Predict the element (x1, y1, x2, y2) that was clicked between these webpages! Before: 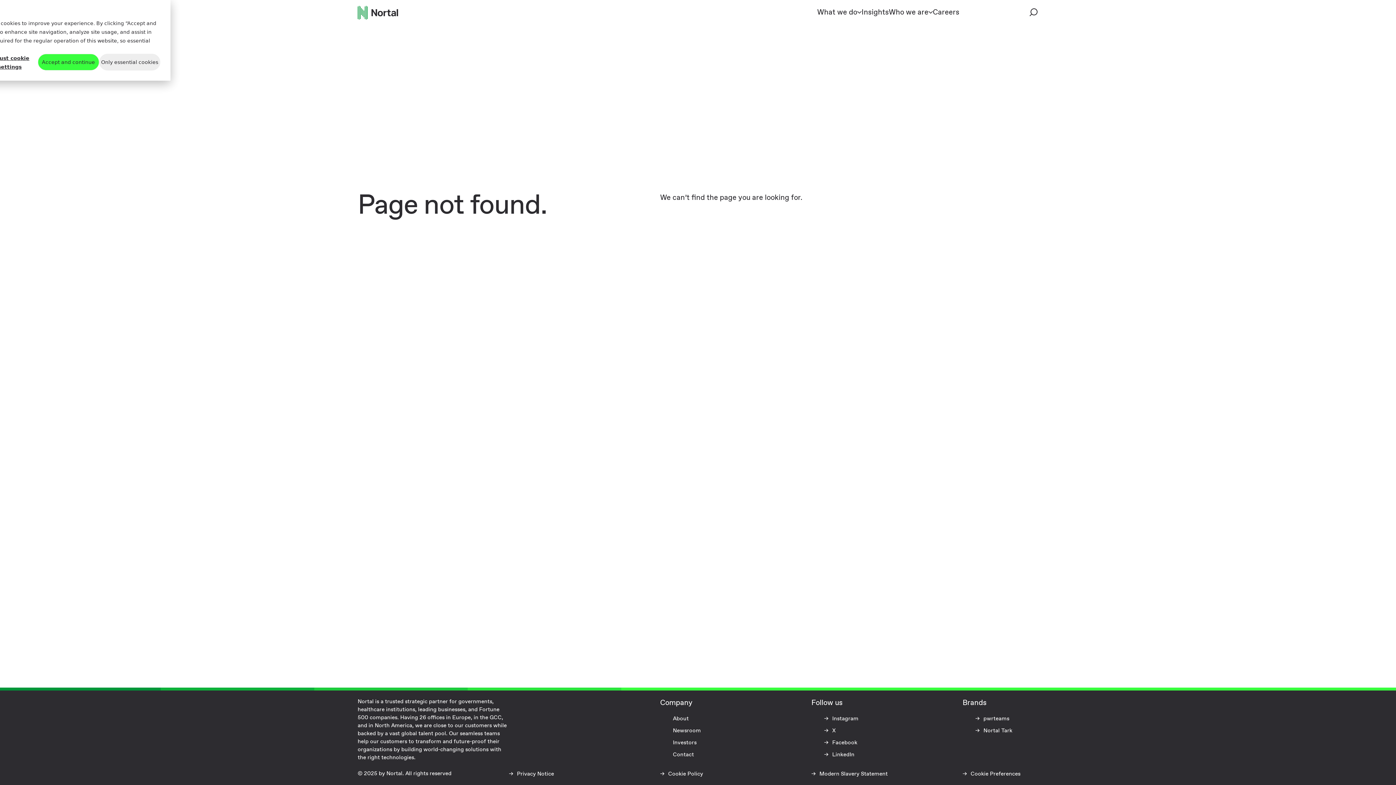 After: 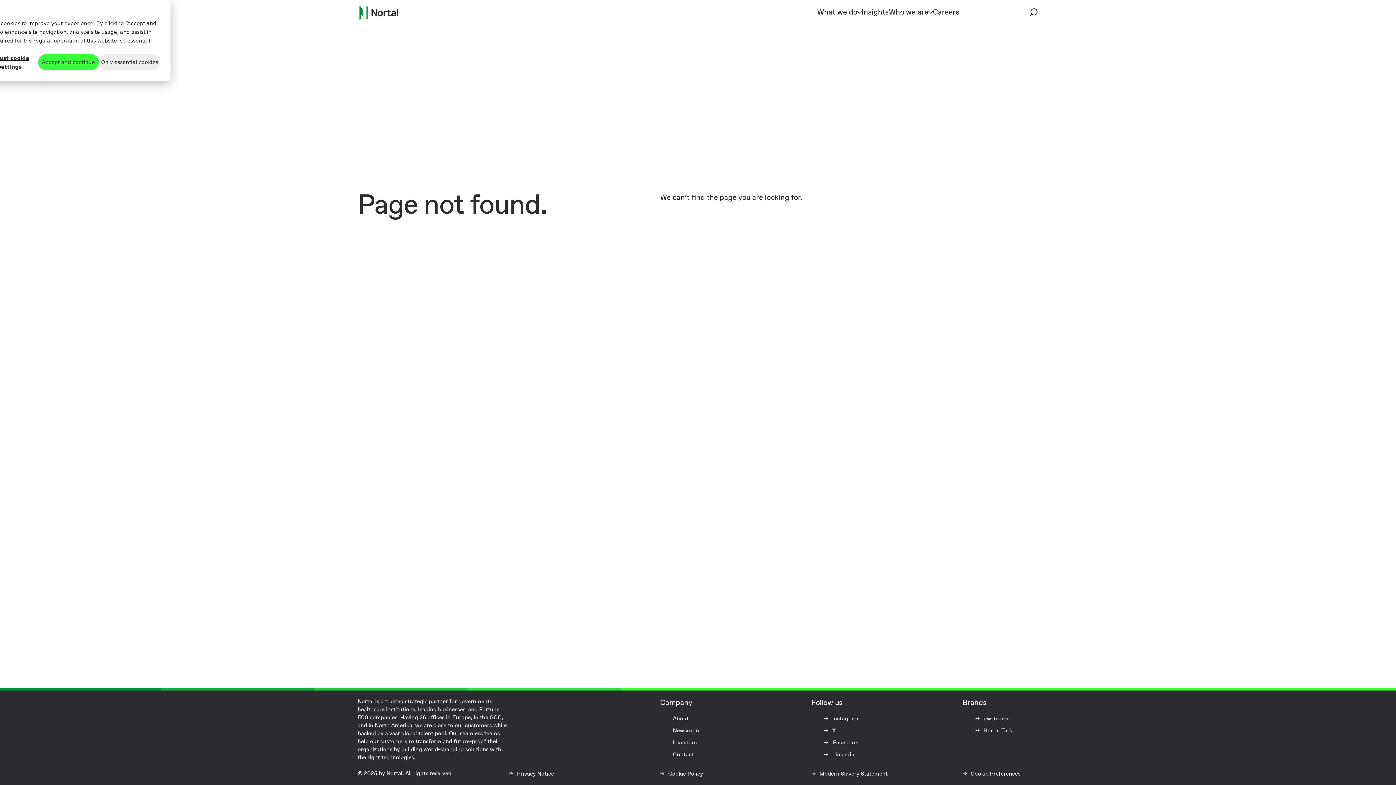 Action: bbox: (824, 739, 857, 746) label: Facebook (opens in a new tab)